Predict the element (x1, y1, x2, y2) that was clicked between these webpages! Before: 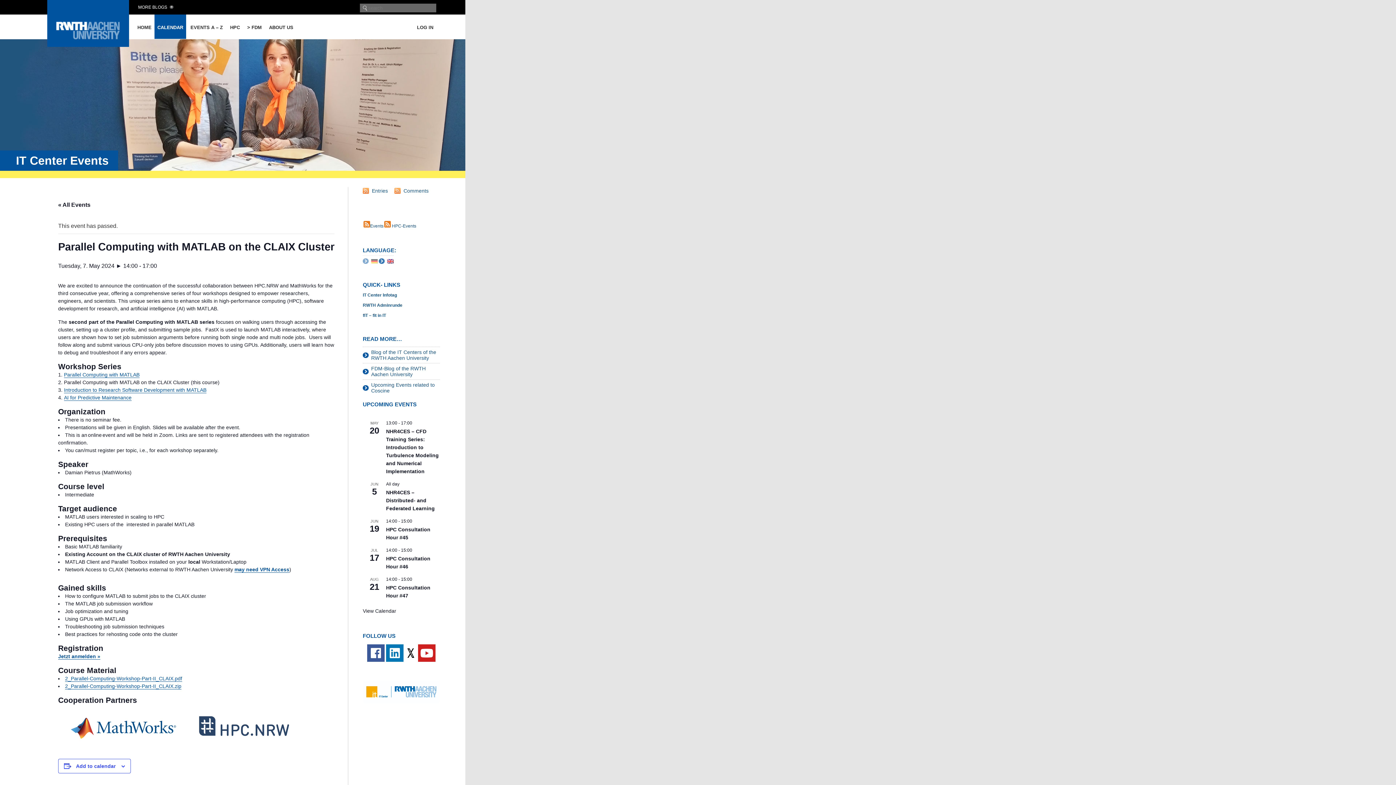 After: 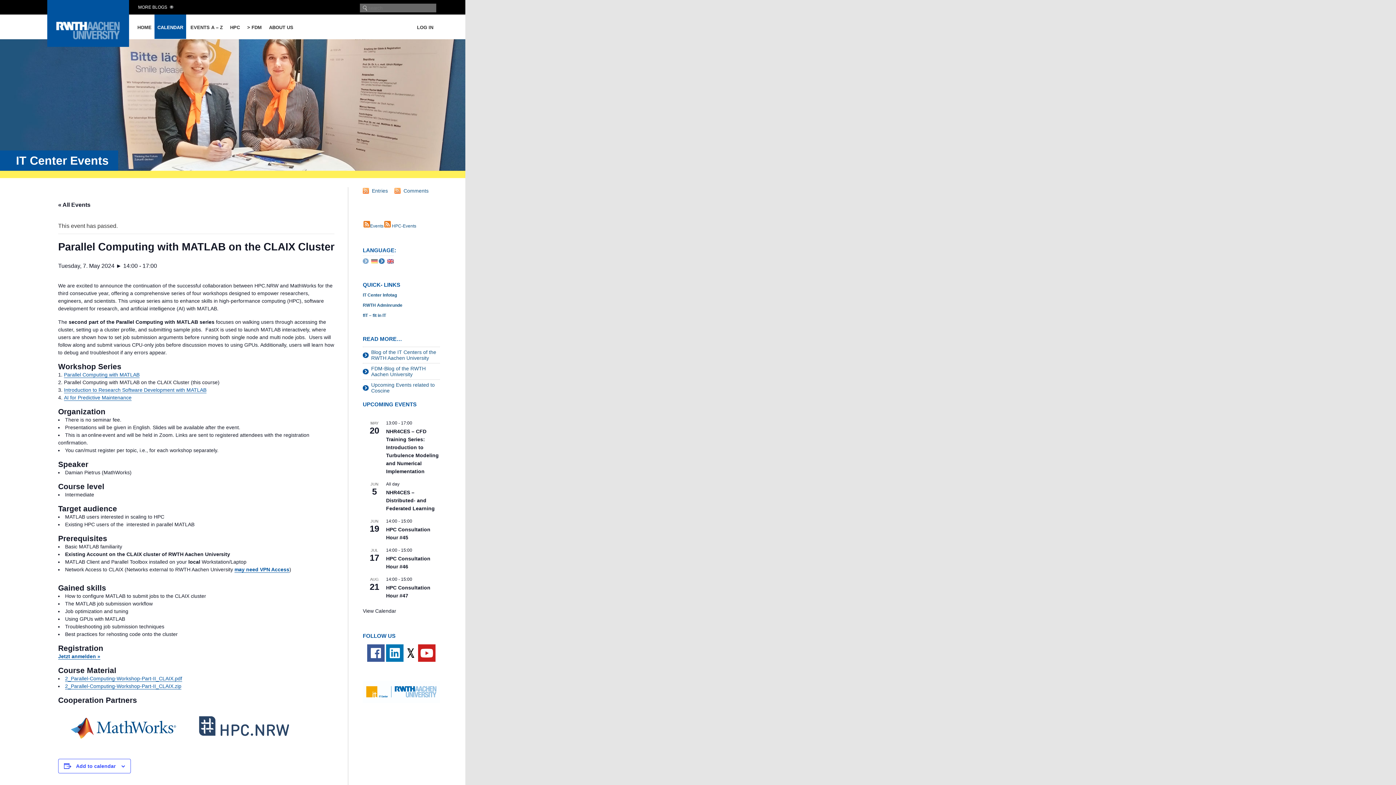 Action: bbox: (65, 676, 182, 682) label: 2_Parallel-Computing-Workshop-Part-II_CLAIX.pdf